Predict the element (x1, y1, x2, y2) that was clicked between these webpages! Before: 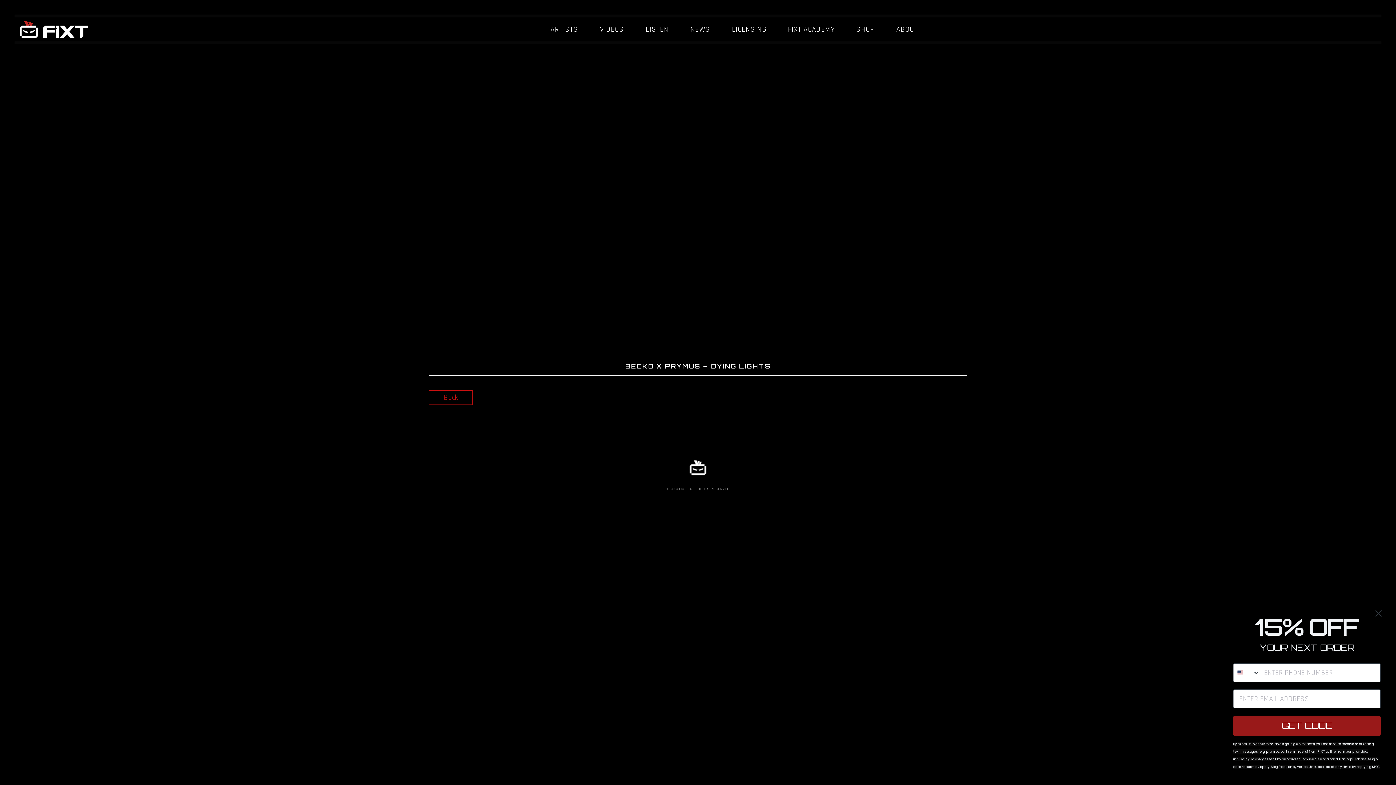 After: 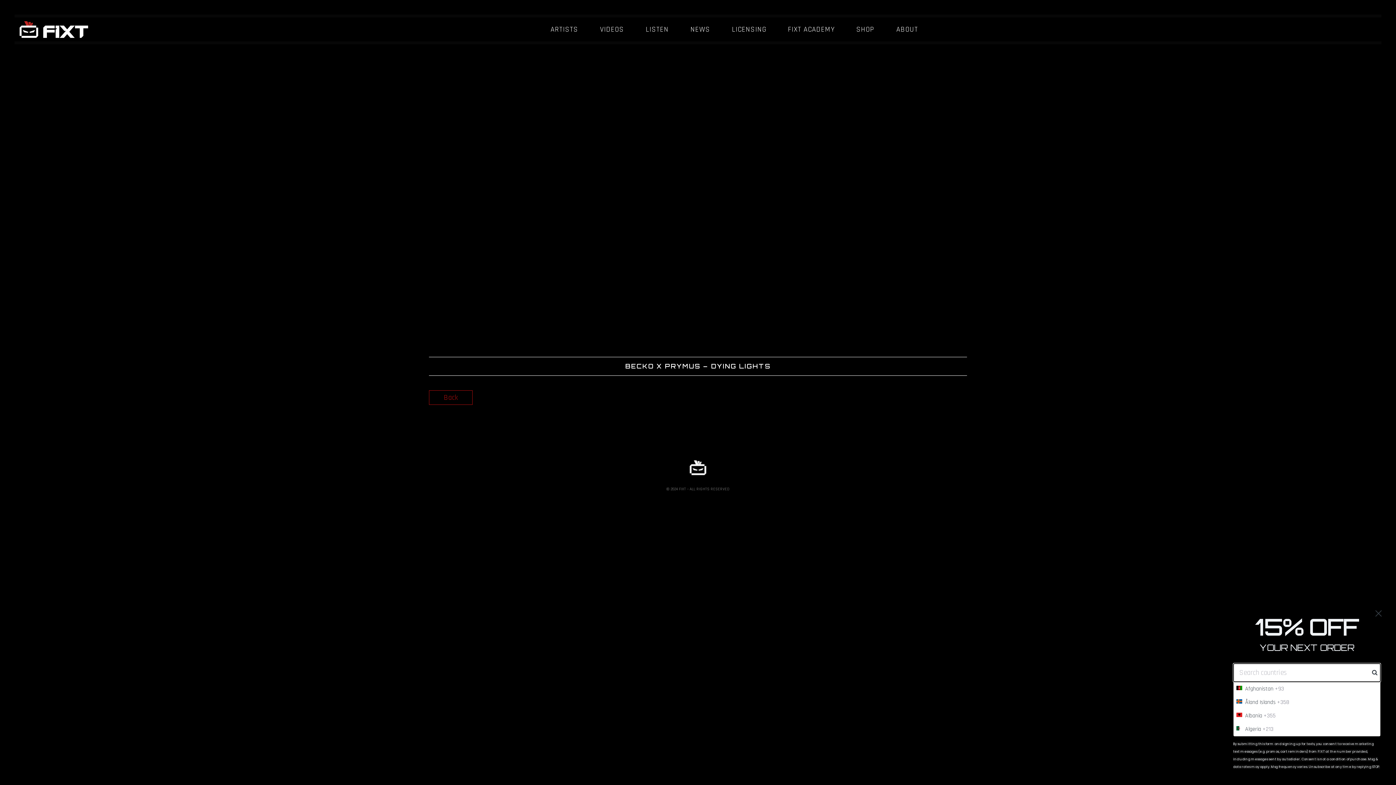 Action: label: Search Countries bbox: (1233, 663, 1260, 682)